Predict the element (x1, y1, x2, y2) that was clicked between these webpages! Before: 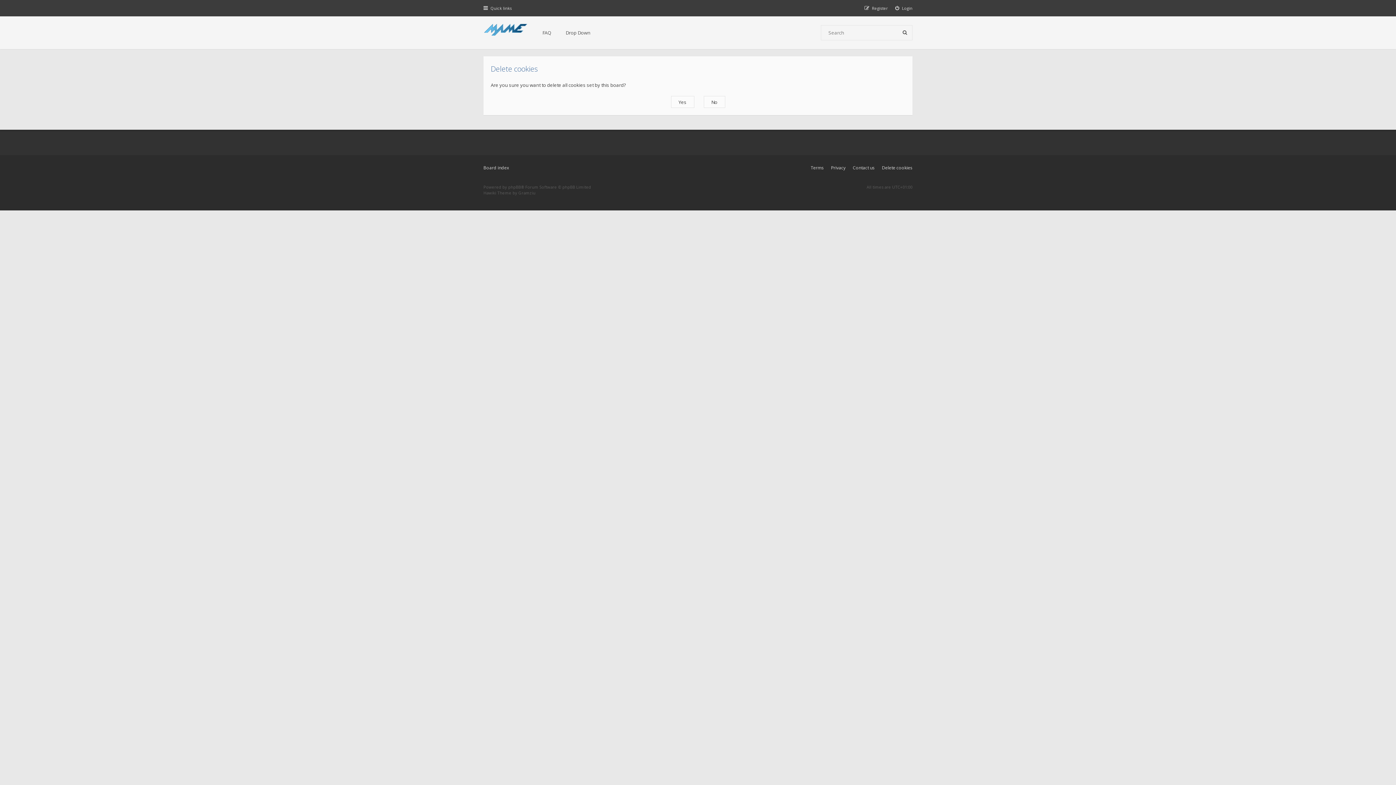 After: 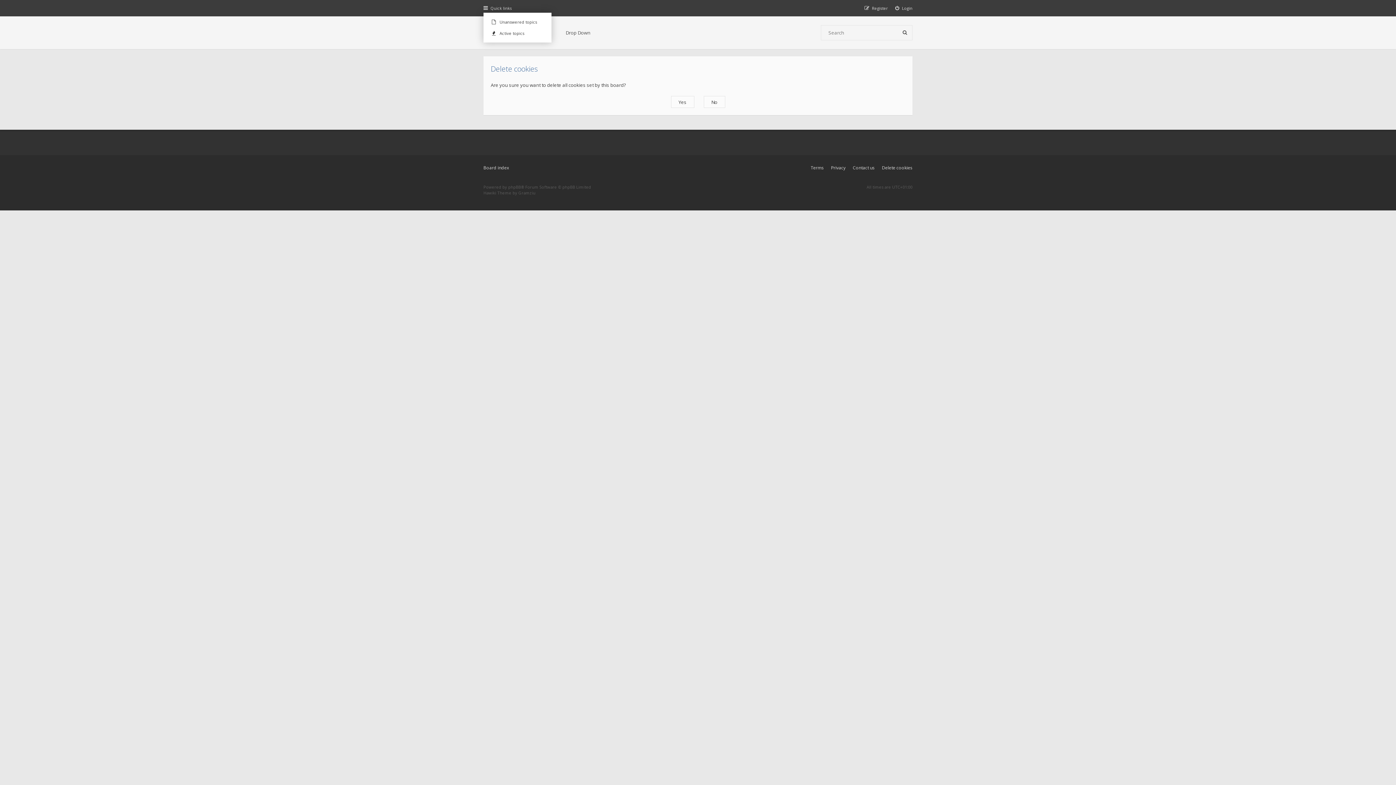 Action: label: Quick links bbox: (483, 5, 511, 10)